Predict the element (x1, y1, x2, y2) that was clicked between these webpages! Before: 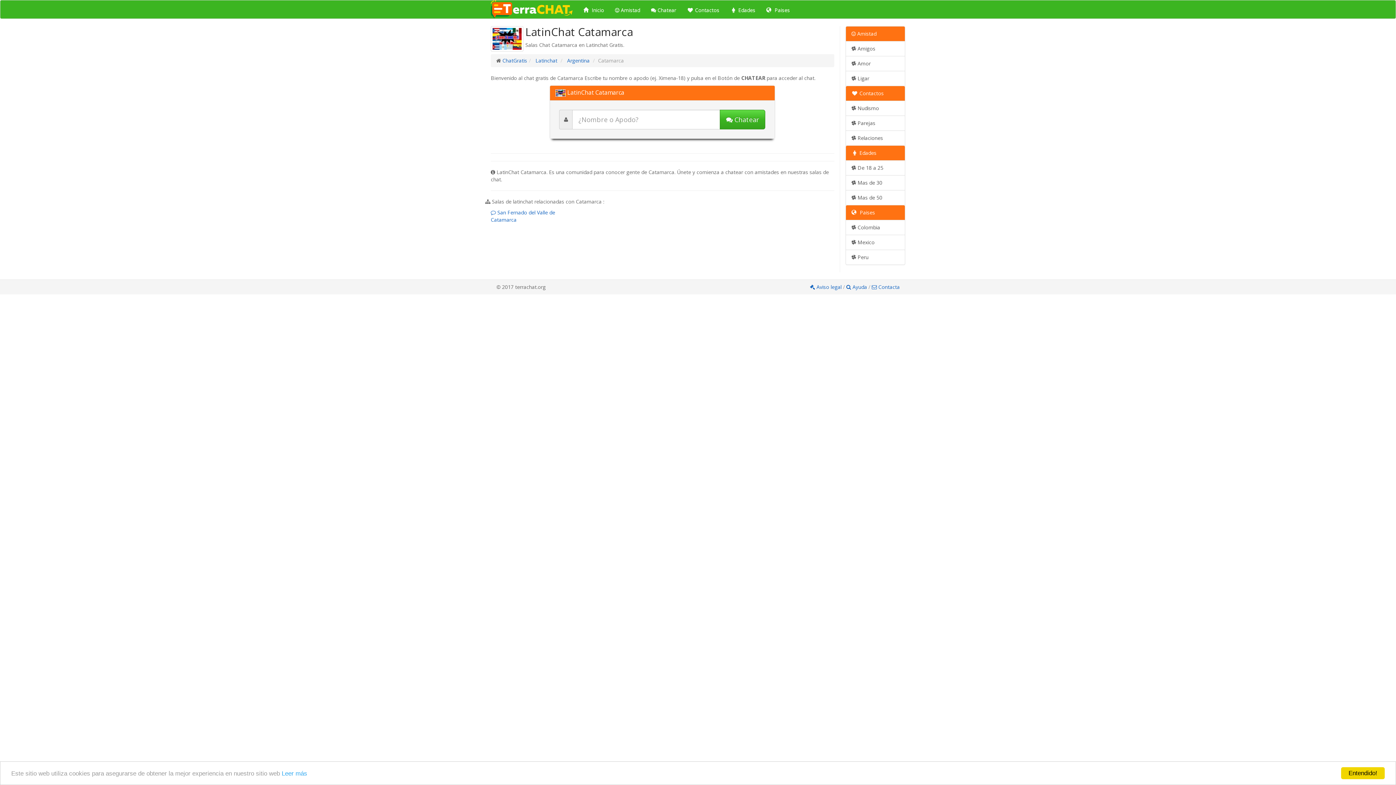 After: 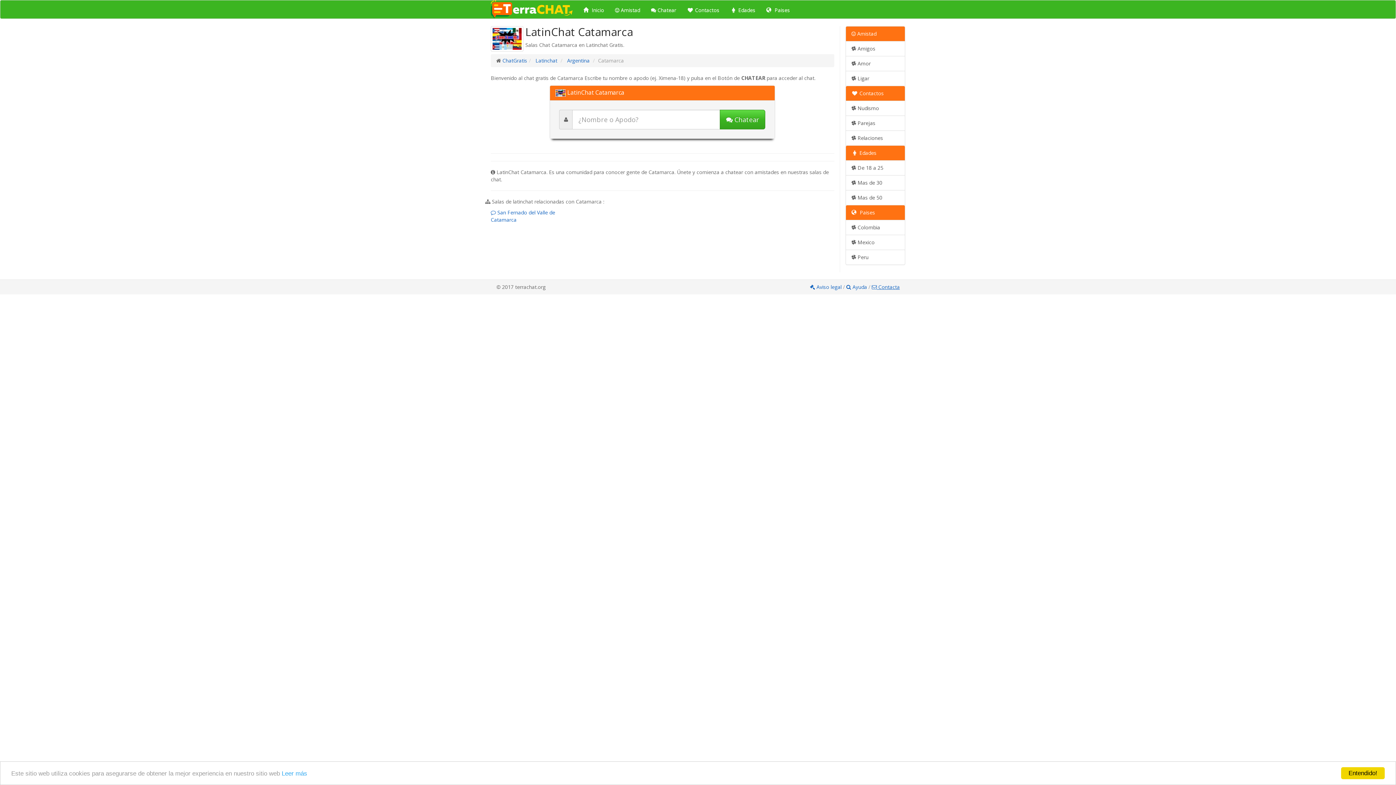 Action: label:  Contacta bbox: (872, 283, 900, 290)